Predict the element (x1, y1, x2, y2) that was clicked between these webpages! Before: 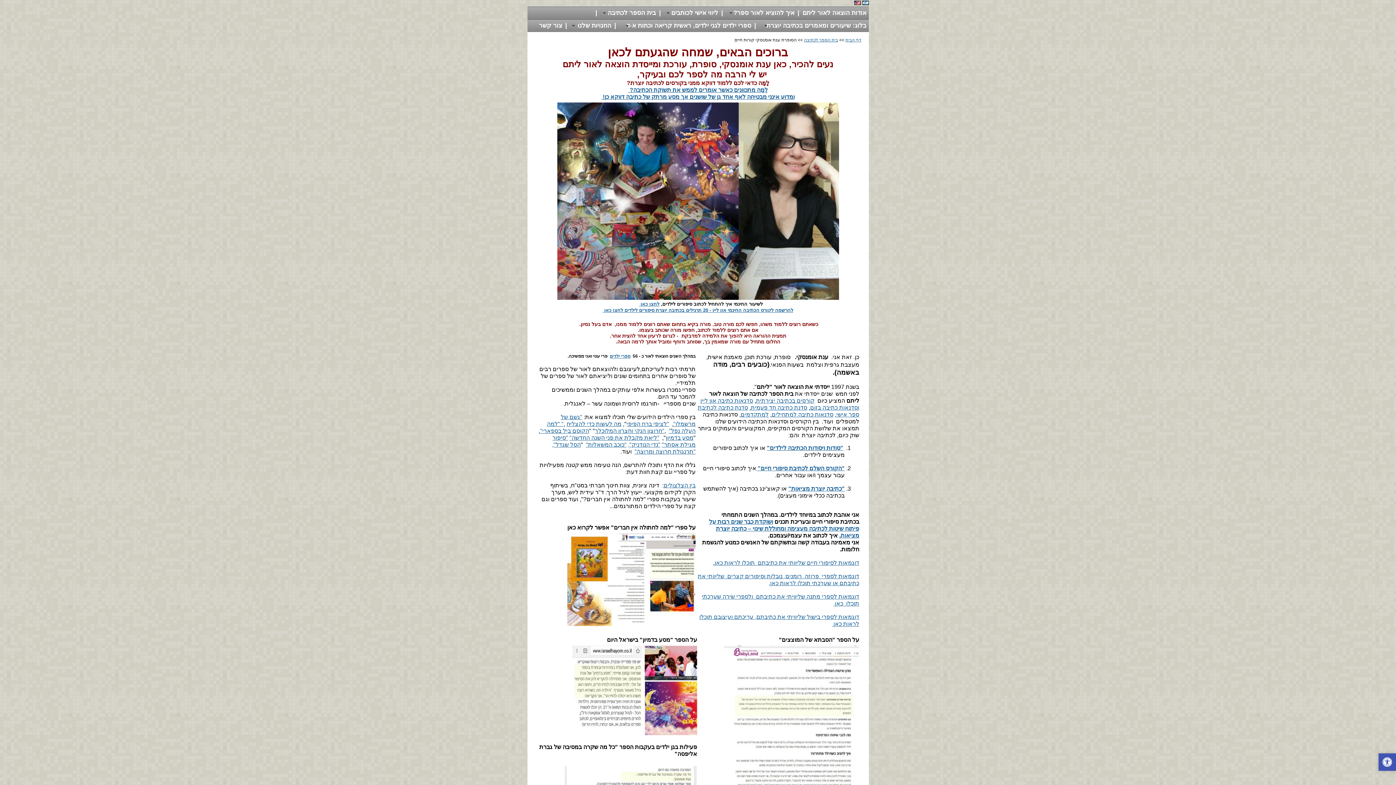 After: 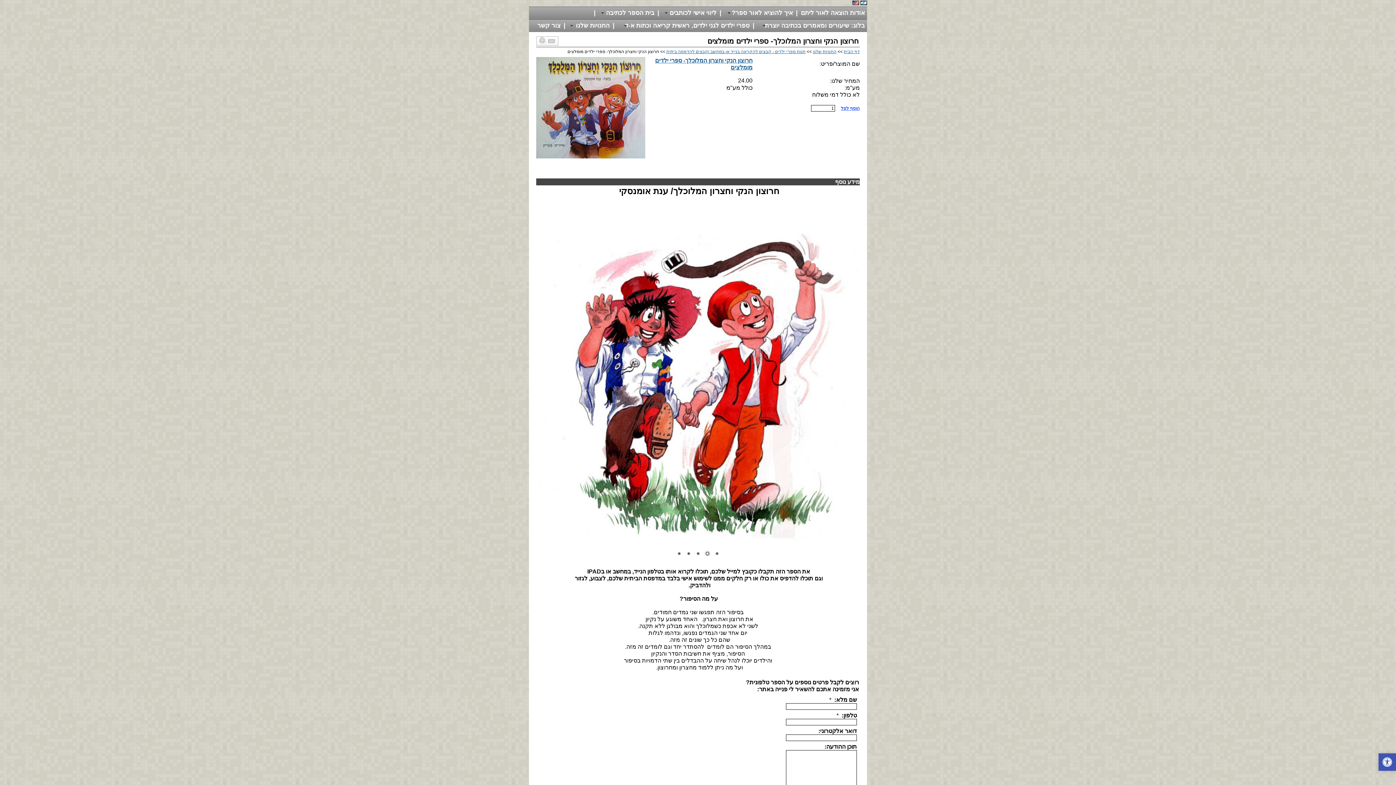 Action: label: " bbox: (662, 427, 664, 434)